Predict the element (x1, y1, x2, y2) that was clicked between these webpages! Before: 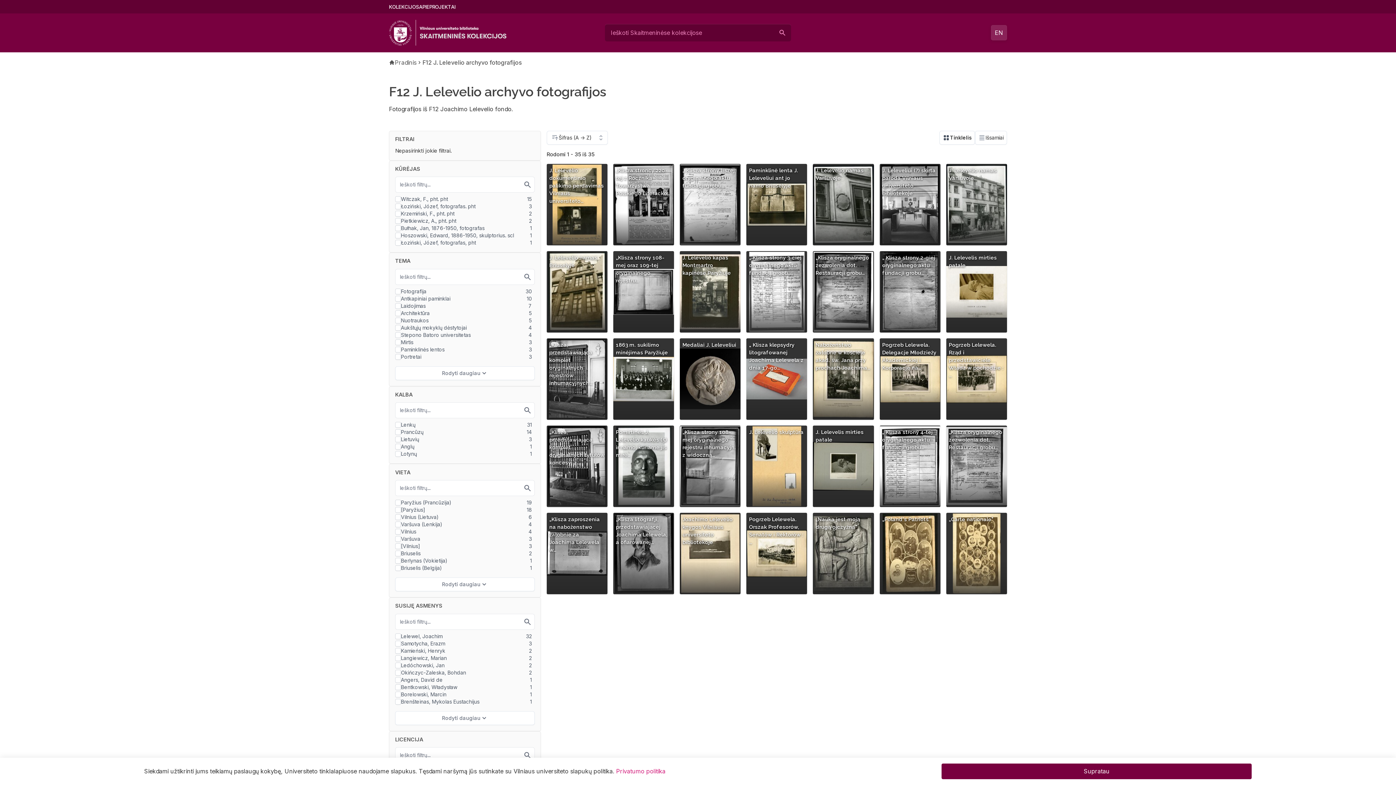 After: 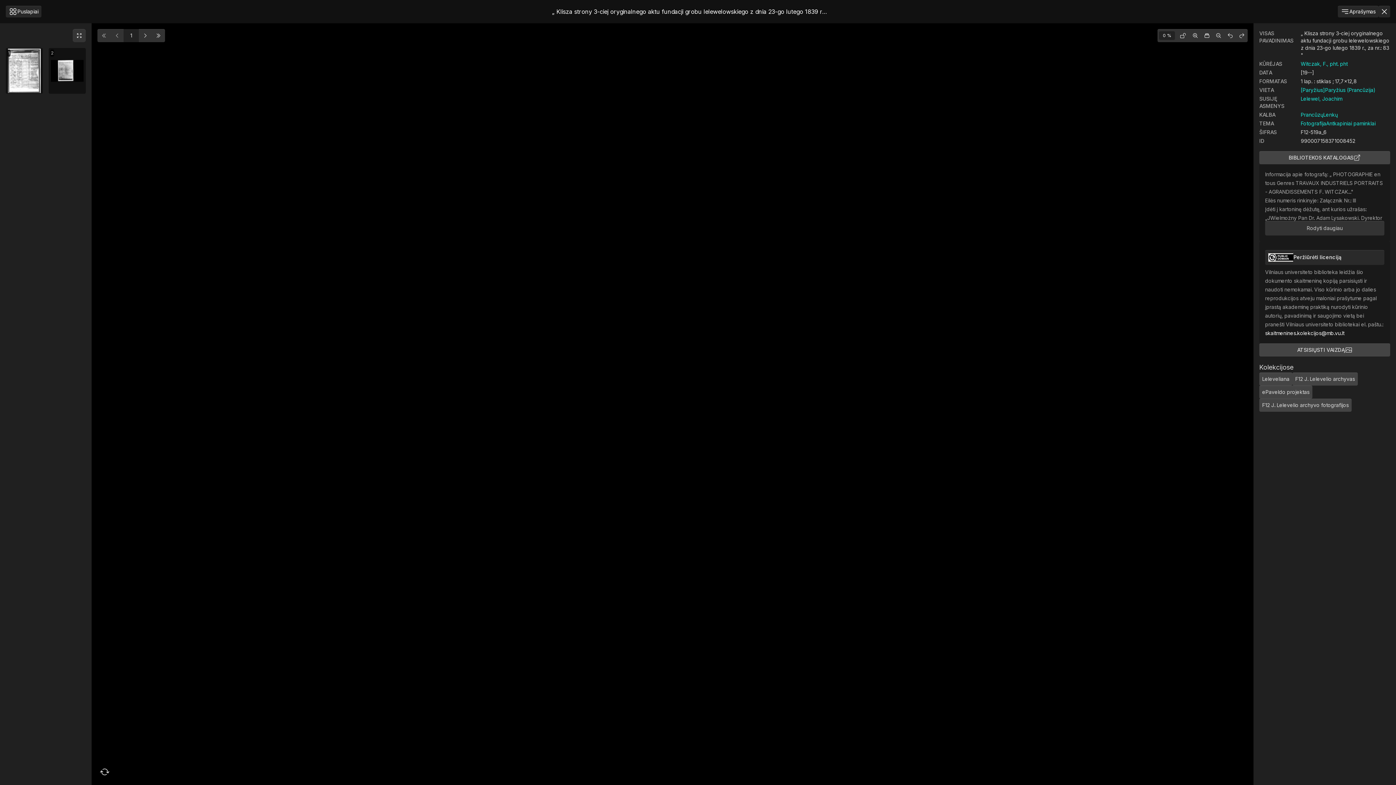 Action: bbox: (746, 251, 807, 332) label: „ Klisza strony 3-ciej oryginalnego aktu fundacji grobu…